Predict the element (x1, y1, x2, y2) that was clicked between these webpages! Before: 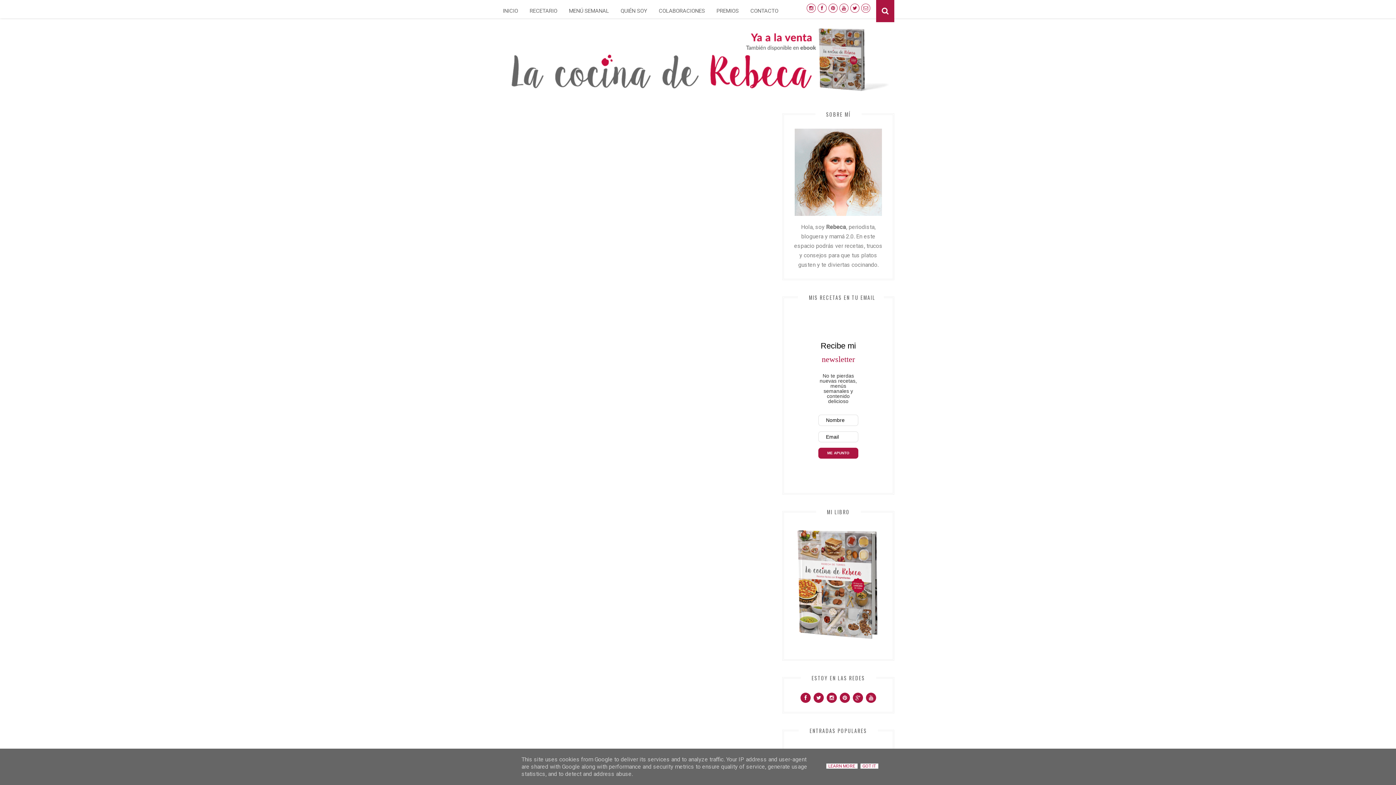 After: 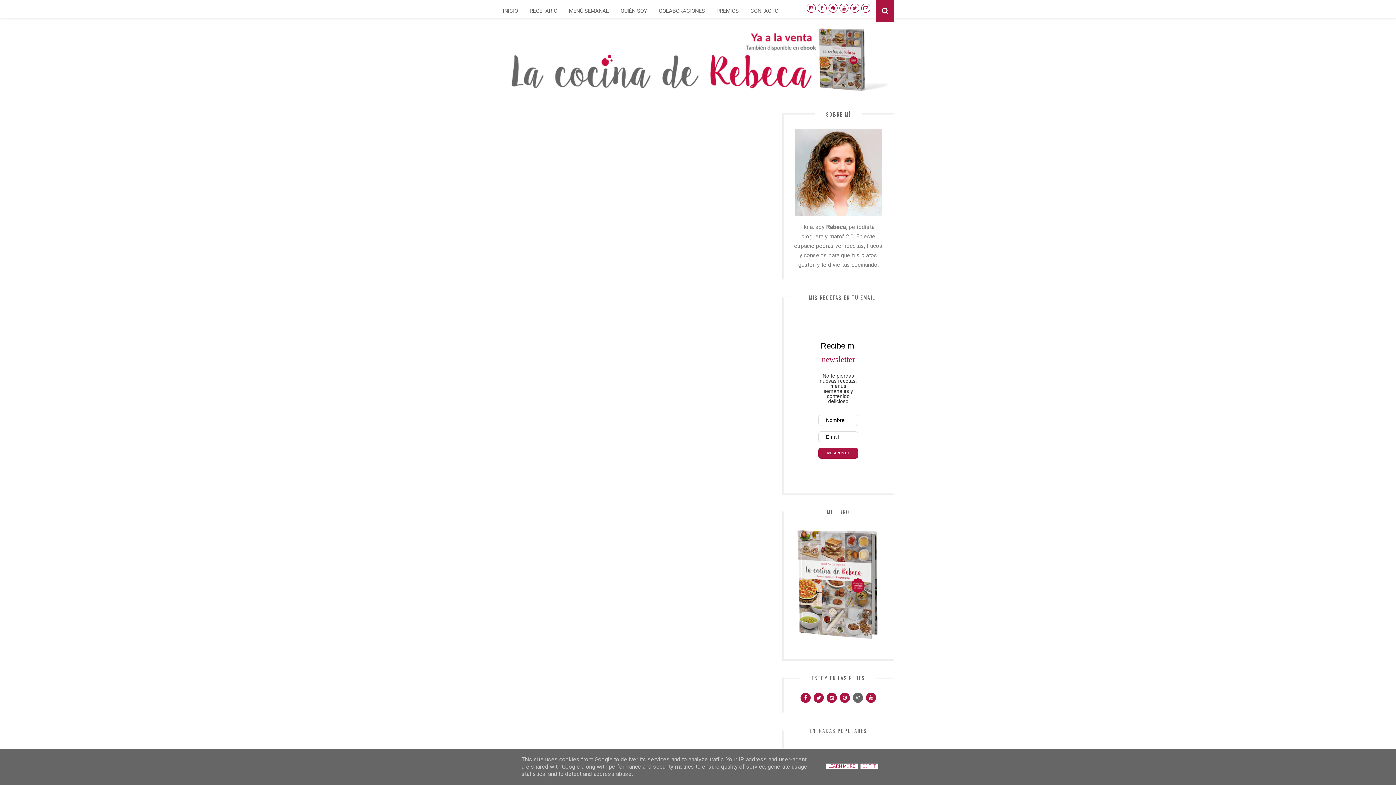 Action: bbox: (852, 694, 864, 701)